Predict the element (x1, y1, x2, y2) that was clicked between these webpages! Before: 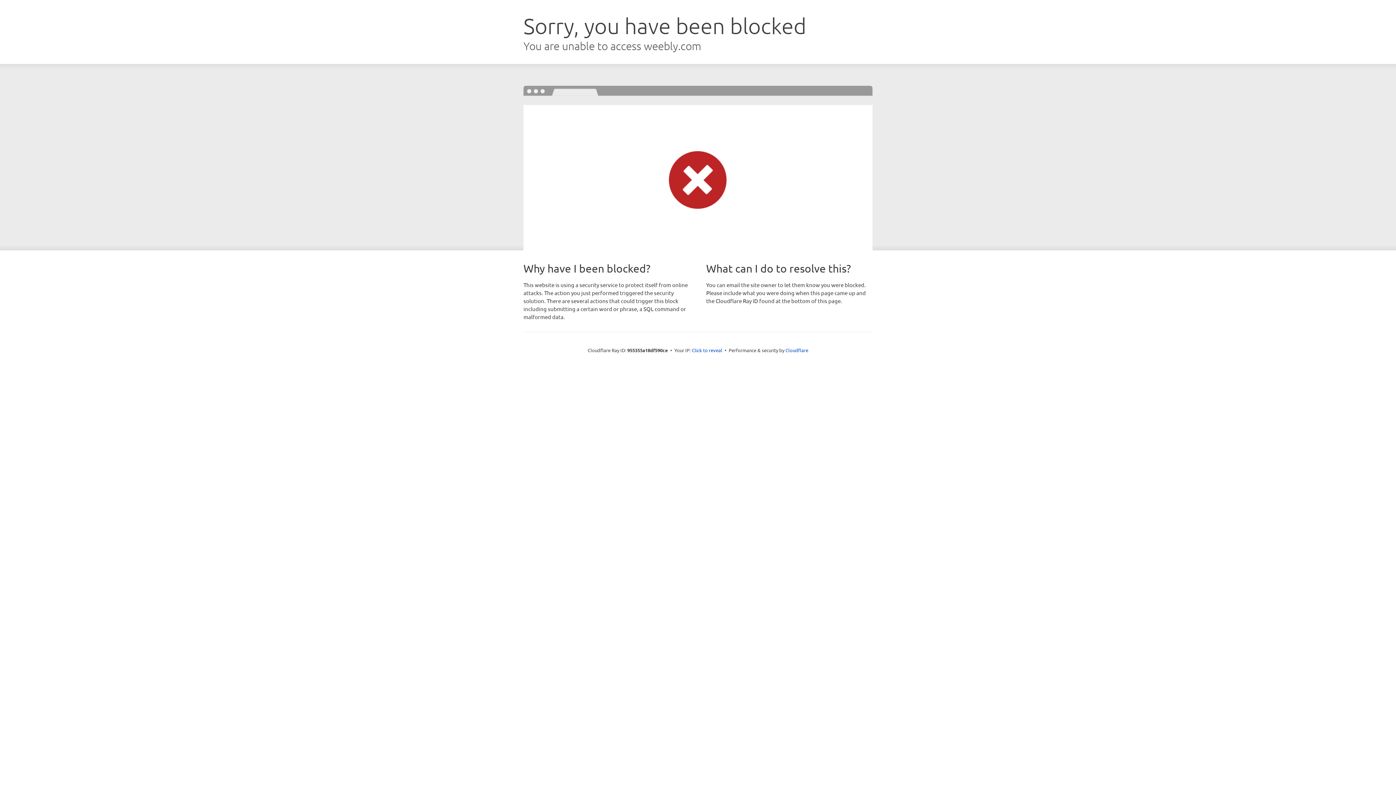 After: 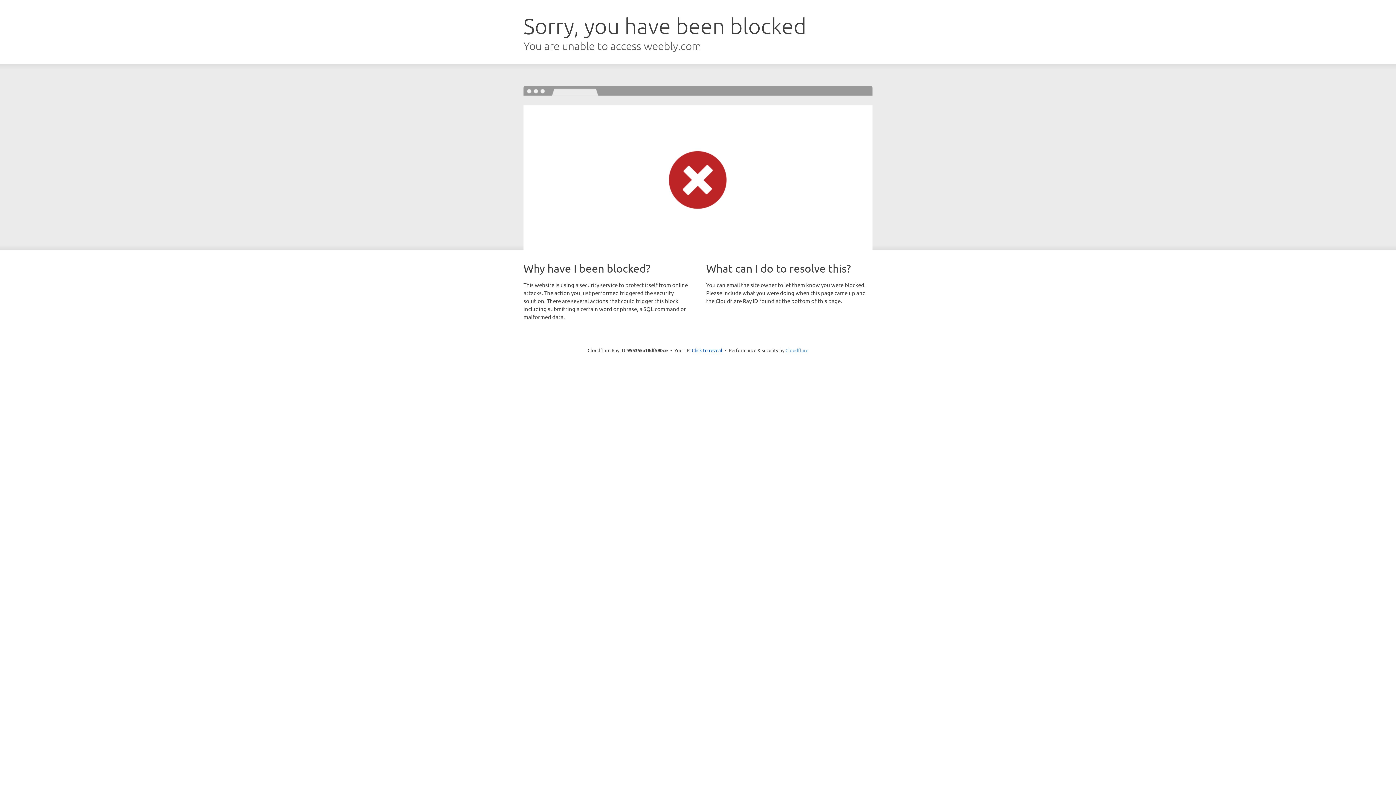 Action: bbox: (785, 347, 808, 353) label: Cloudflare